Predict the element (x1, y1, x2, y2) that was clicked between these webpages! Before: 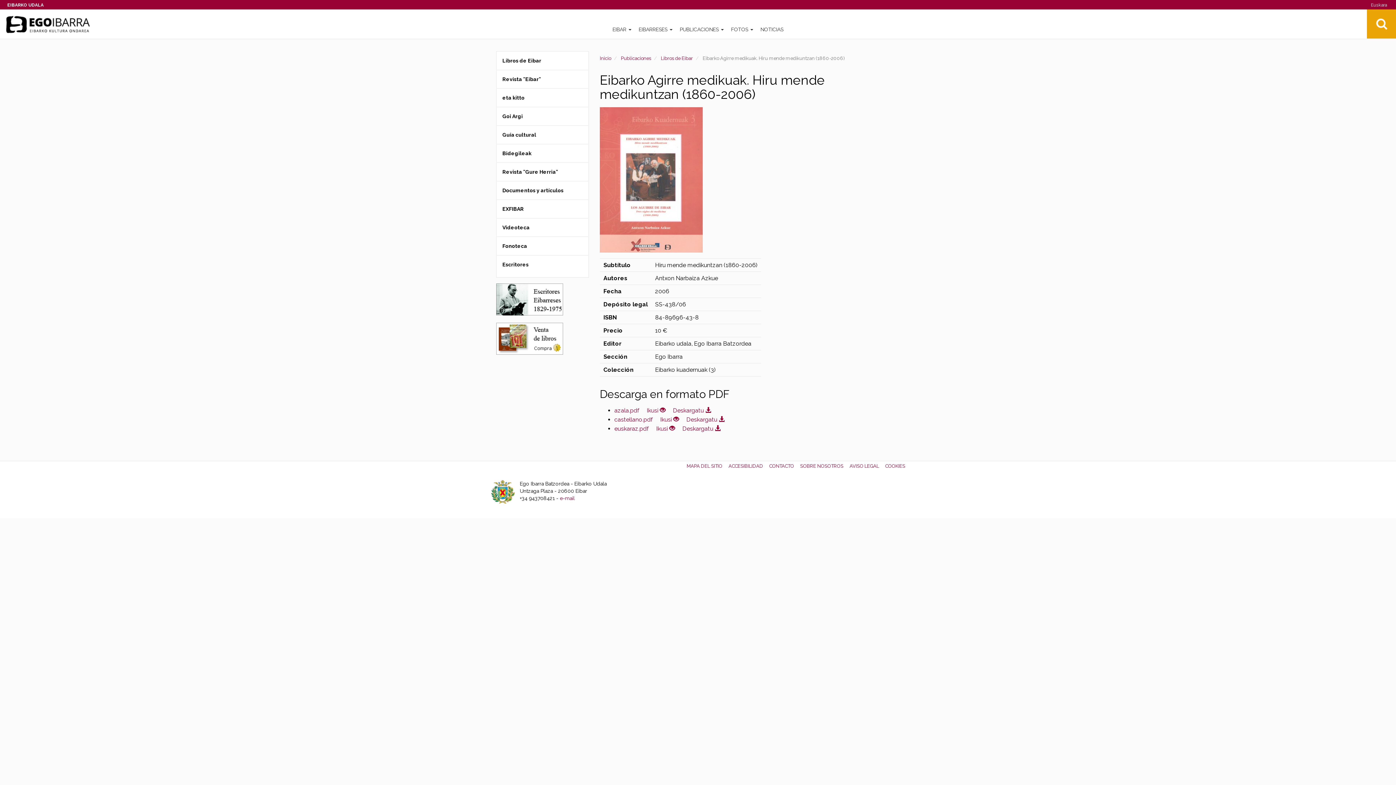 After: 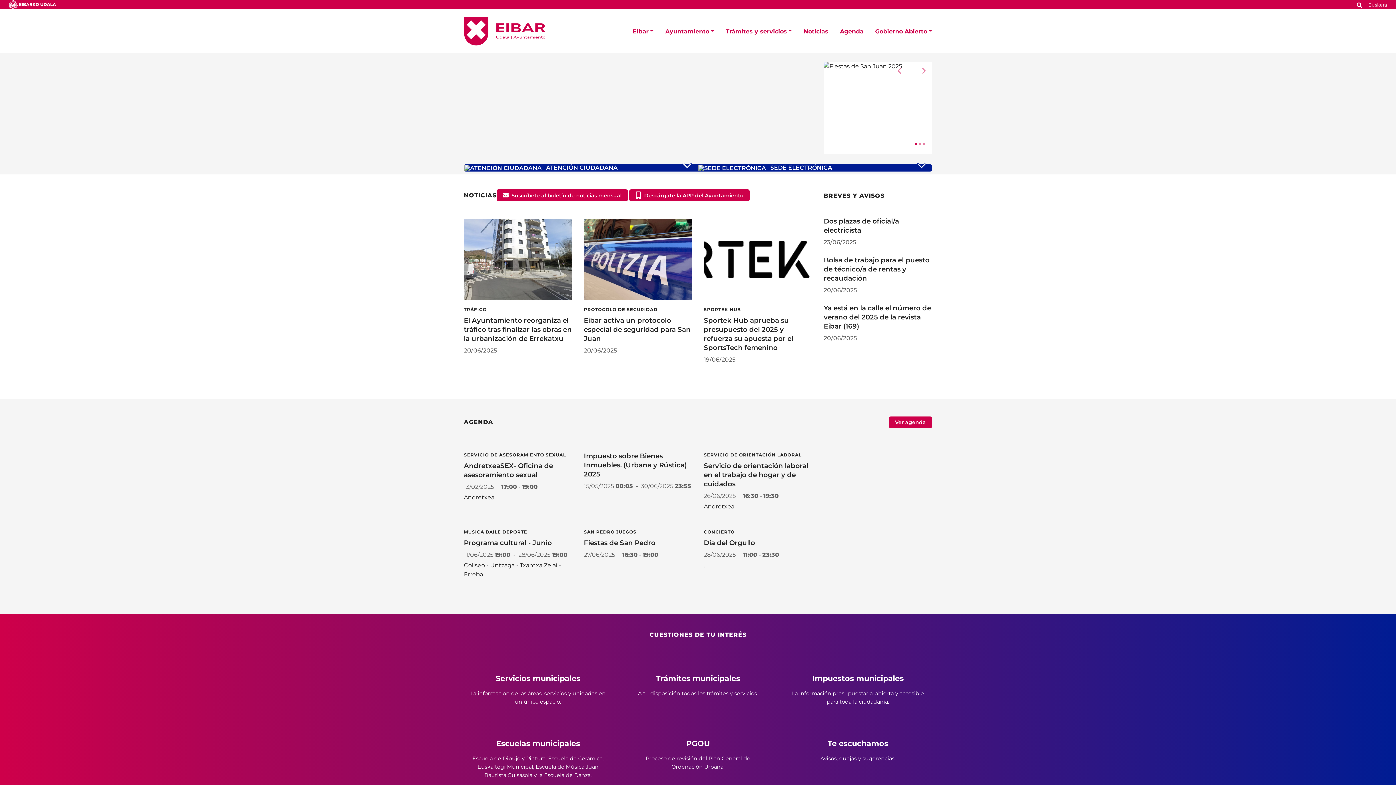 Action: label: EIBARKO UDALA bbox: (0, 0, 45, 9)